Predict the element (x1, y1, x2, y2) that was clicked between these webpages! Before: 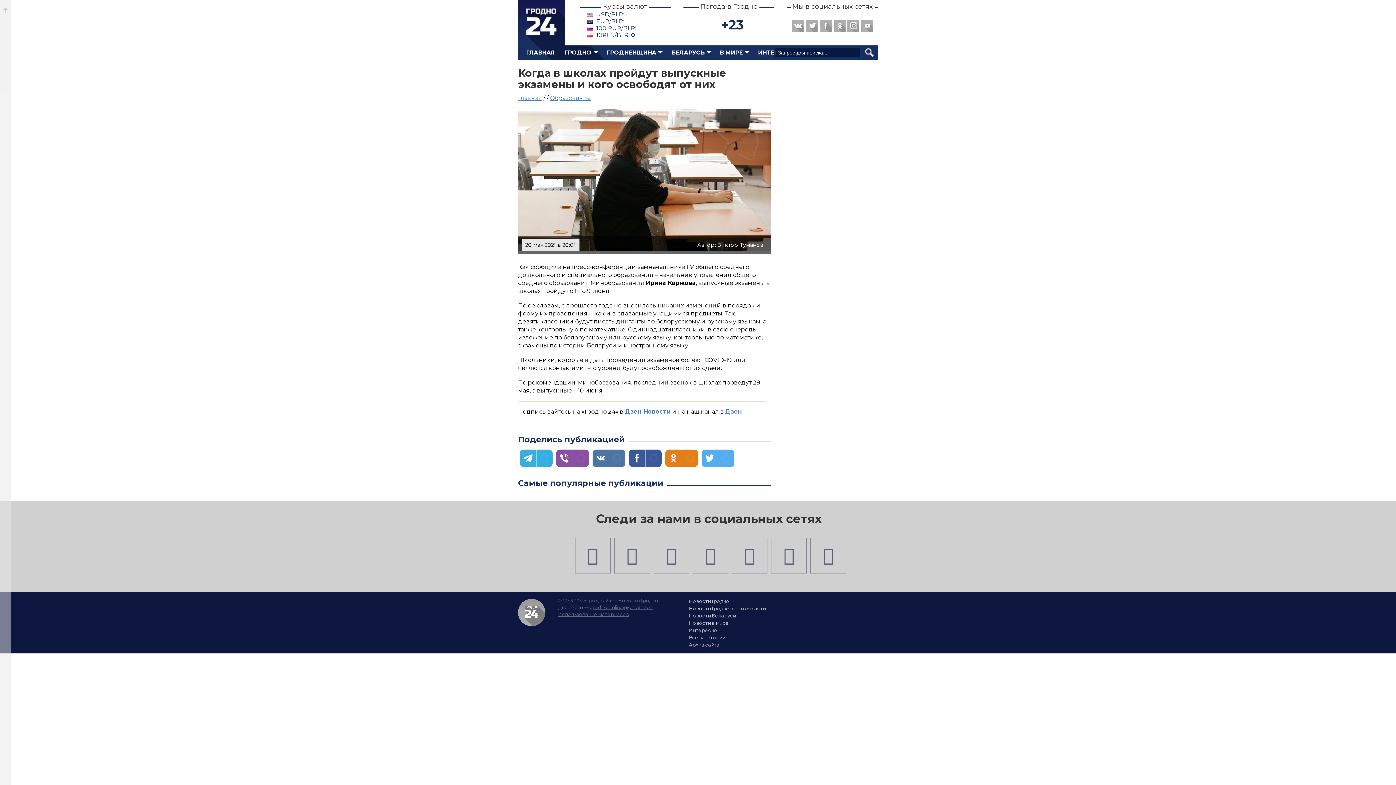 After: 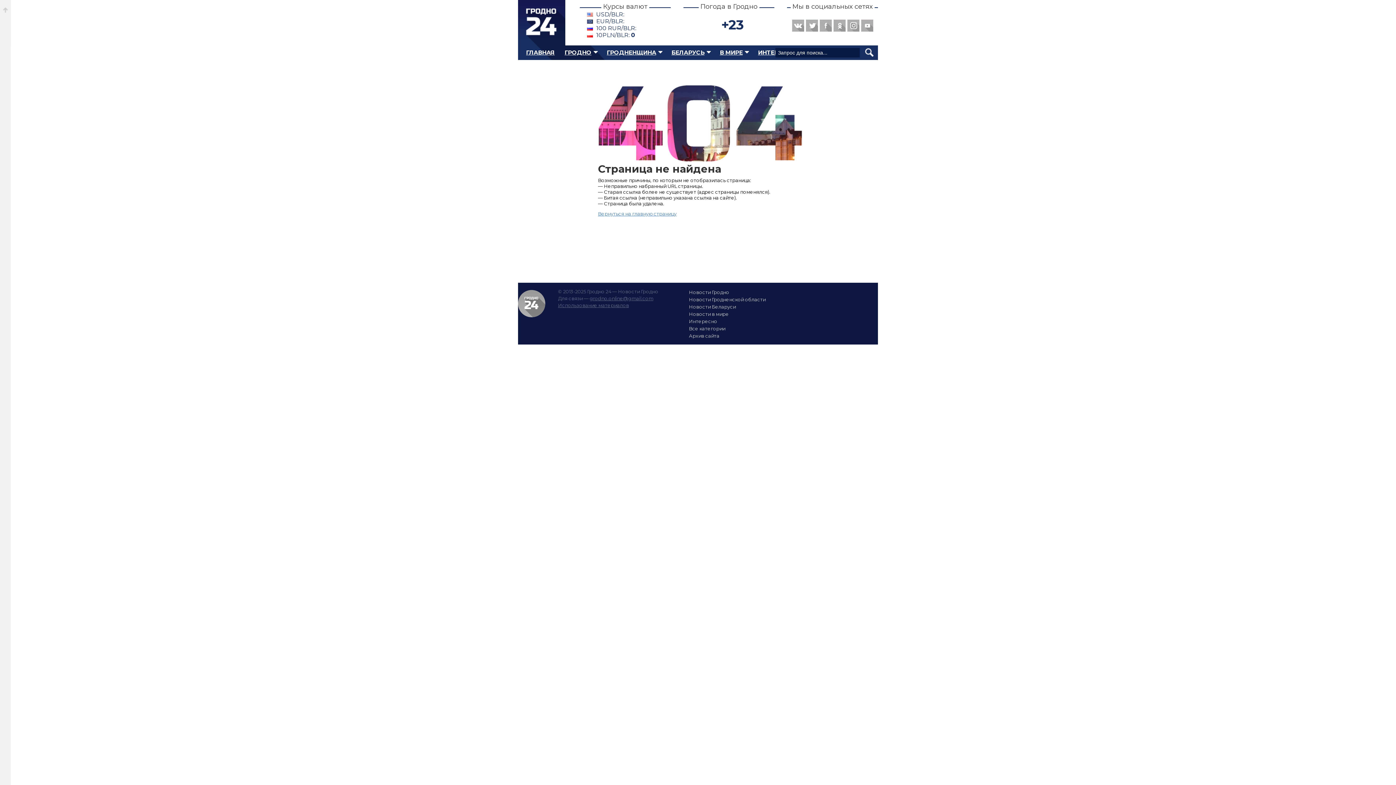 Action: bbox: (714, 49, 752, 56) label: В МИРЕ